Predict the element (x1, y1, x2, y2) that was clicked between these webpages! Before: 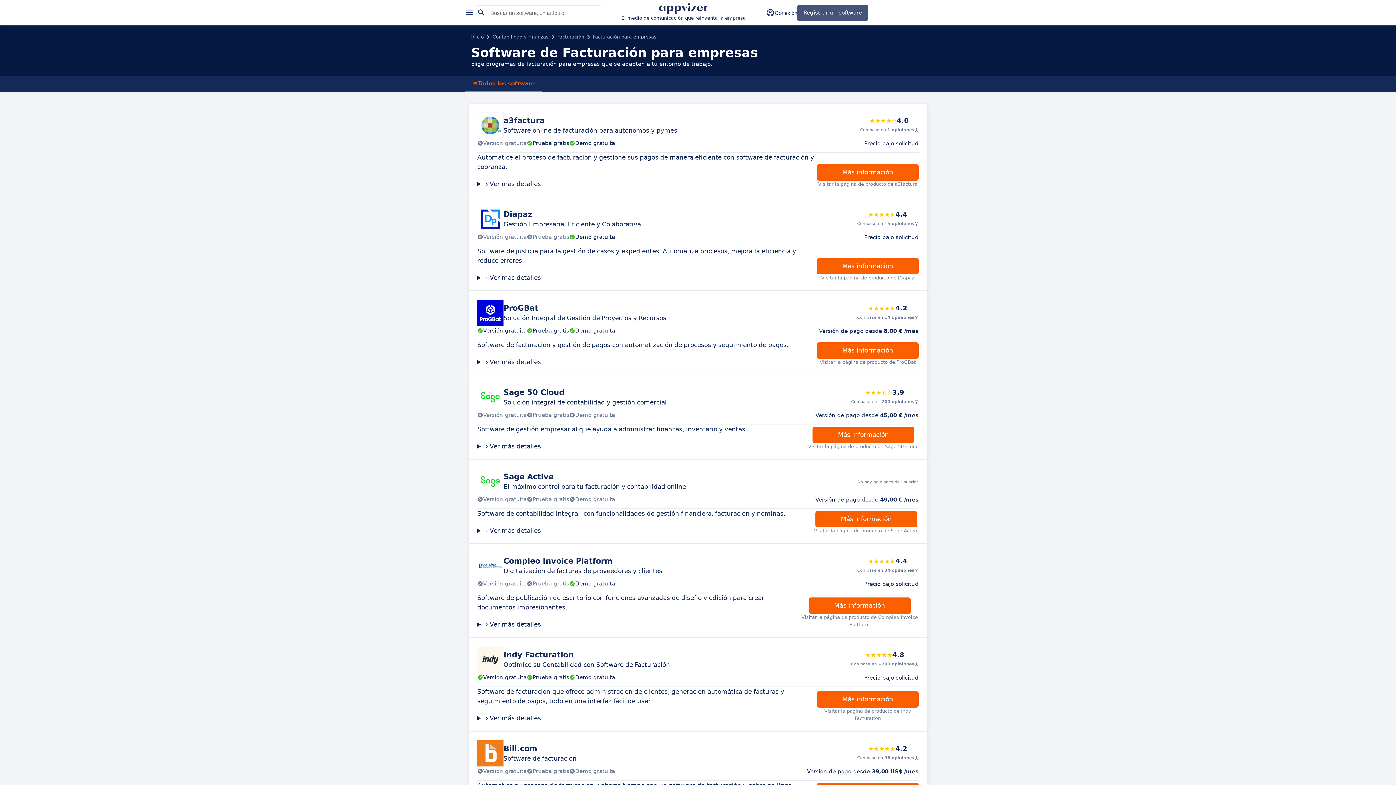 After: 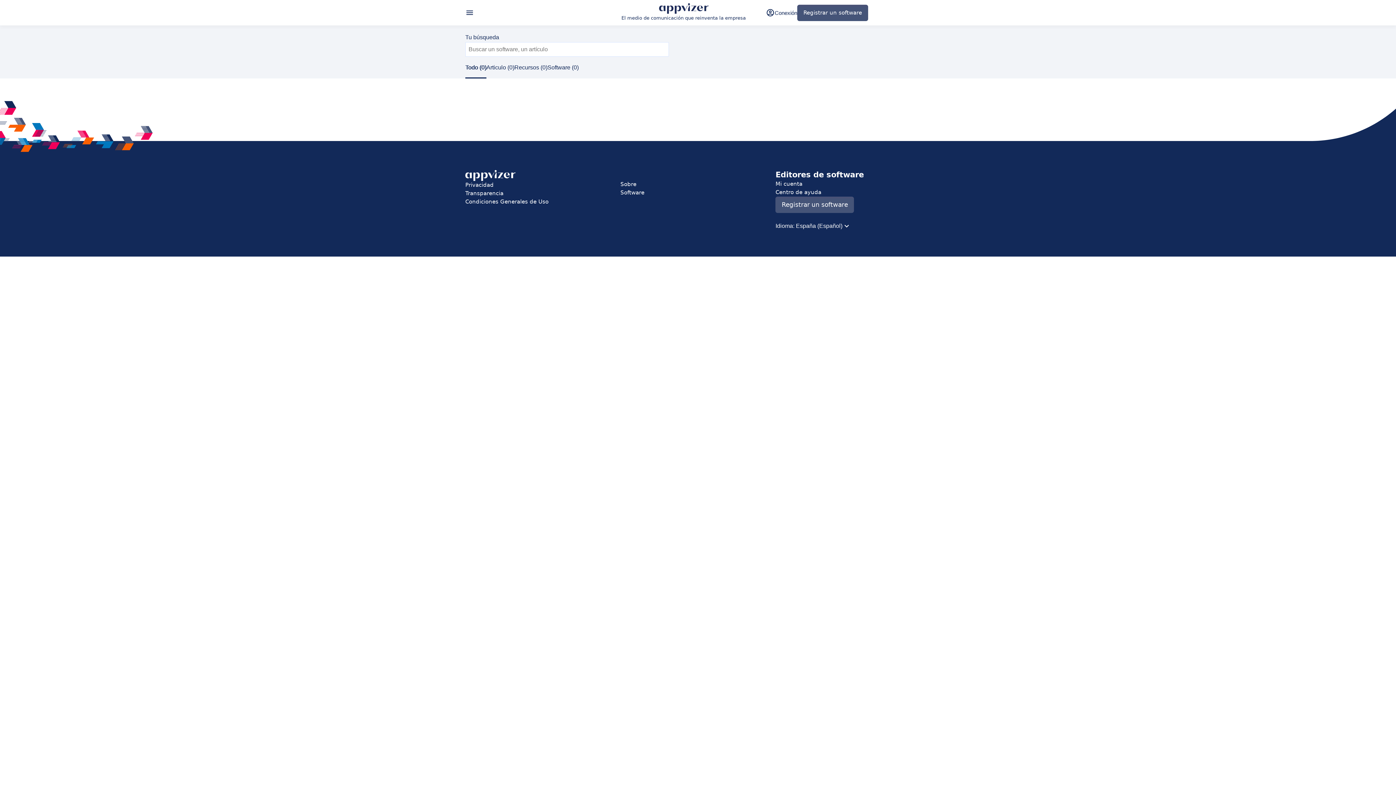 Action: bbox: (477, 5, 488, 20)